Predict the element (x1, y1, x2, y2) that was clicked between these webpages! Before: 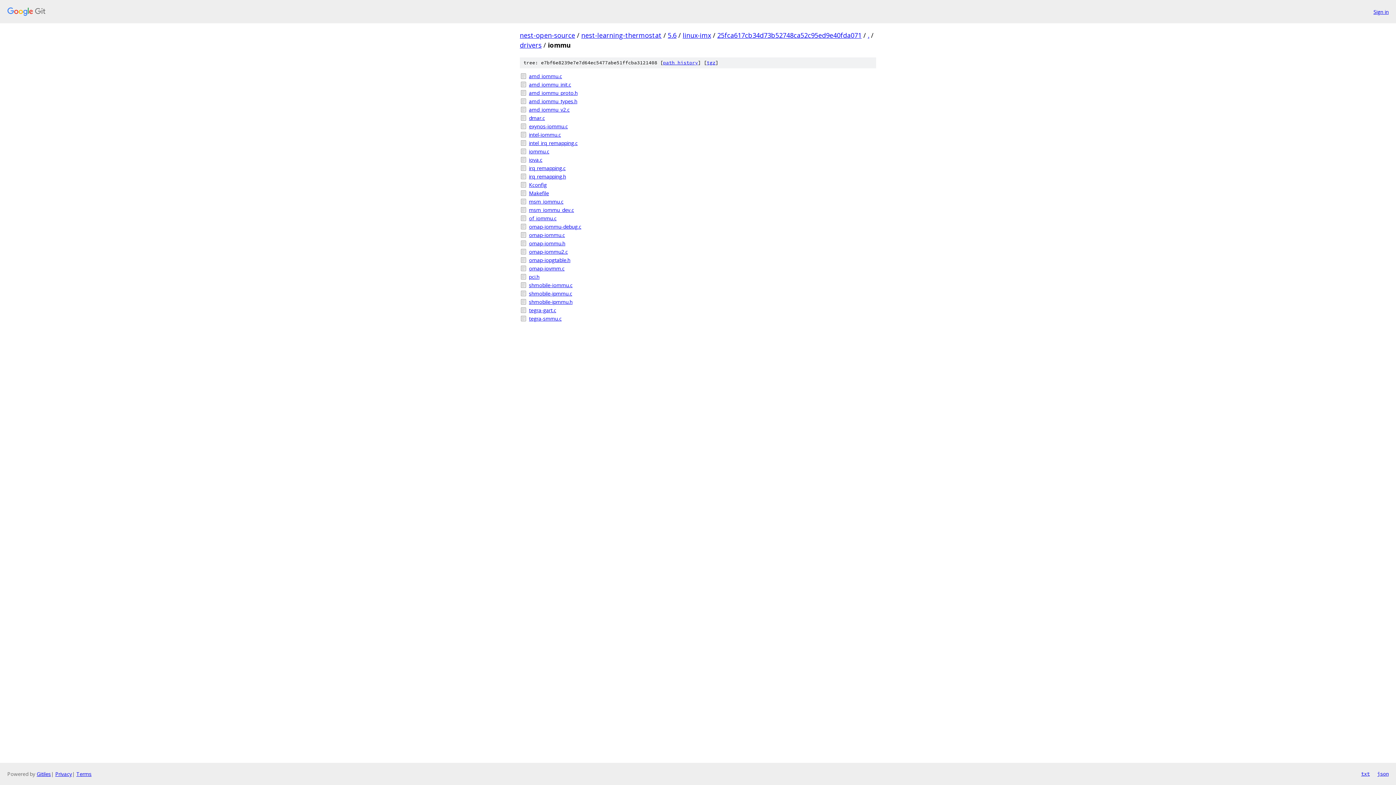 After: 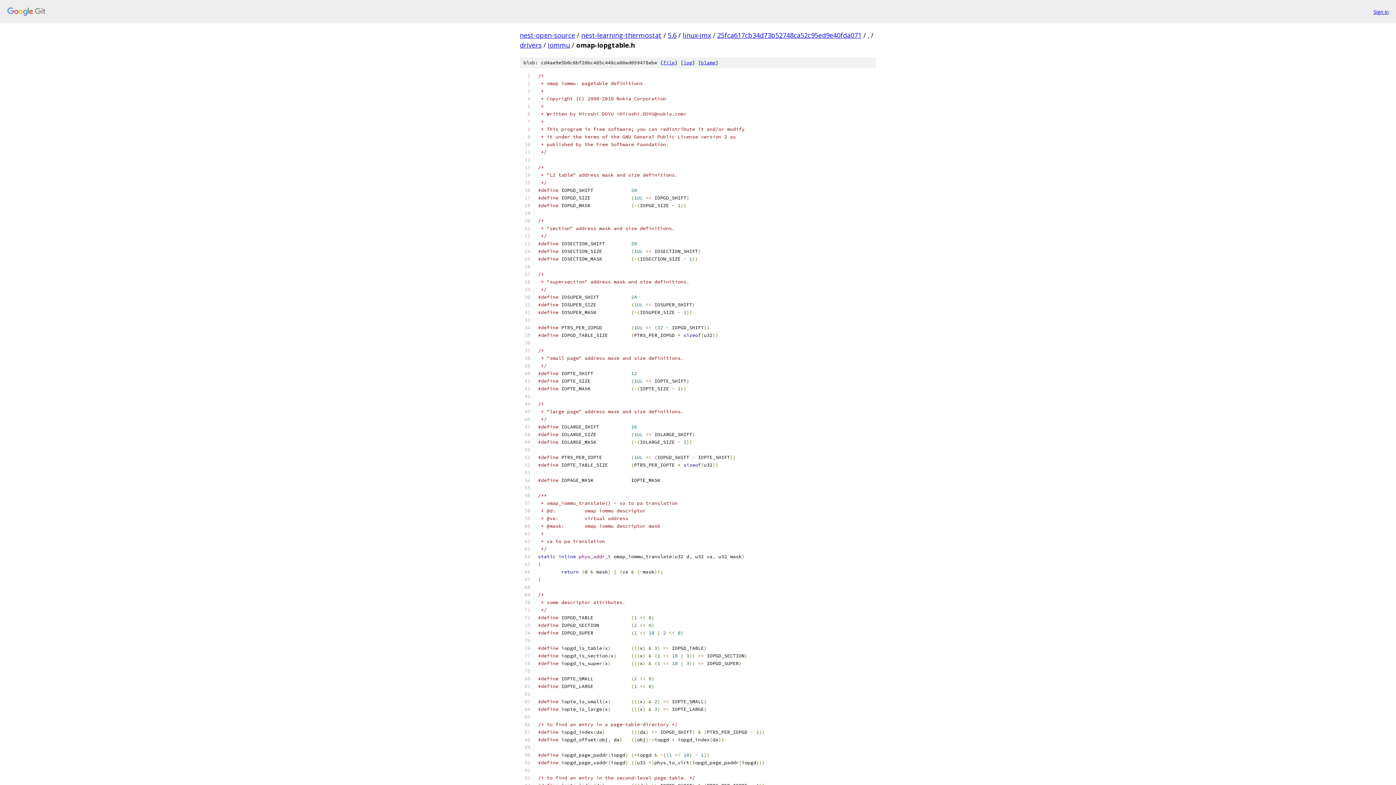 Action: label: omap-iopgtable.h bbox: (529, 256, 876, 264)